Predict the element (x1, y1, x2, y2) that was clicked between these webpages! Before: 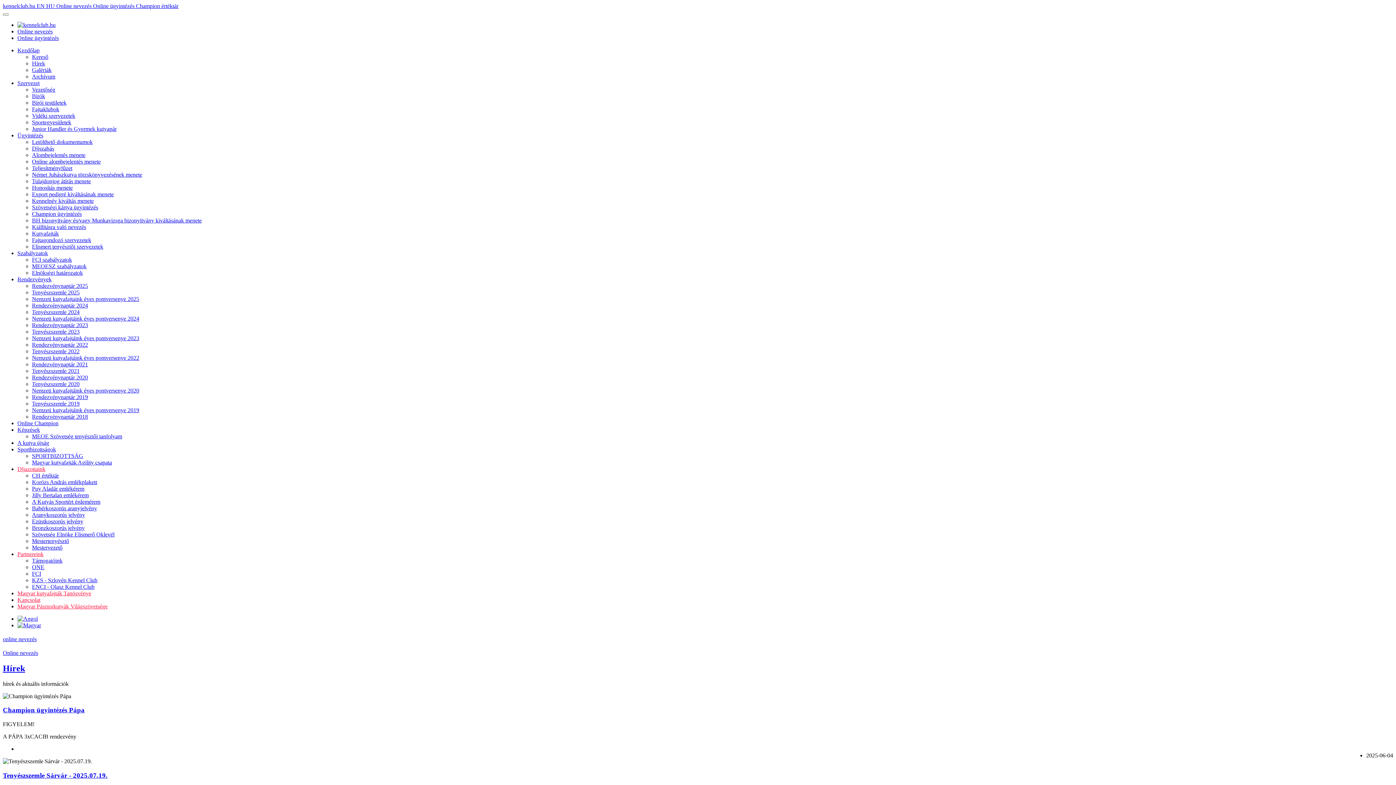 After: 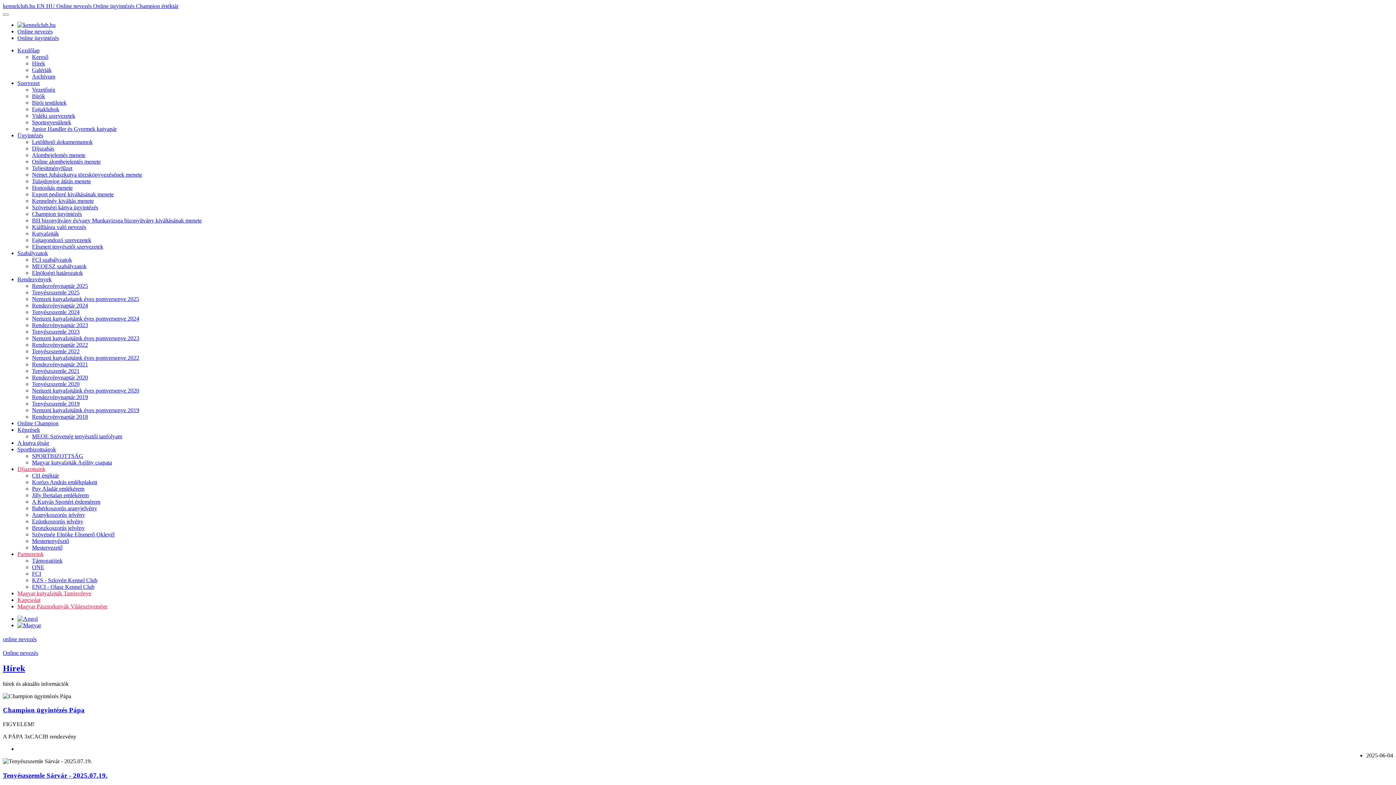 Action: label: Online nevezés bbox: (2, 650, 38, 656)